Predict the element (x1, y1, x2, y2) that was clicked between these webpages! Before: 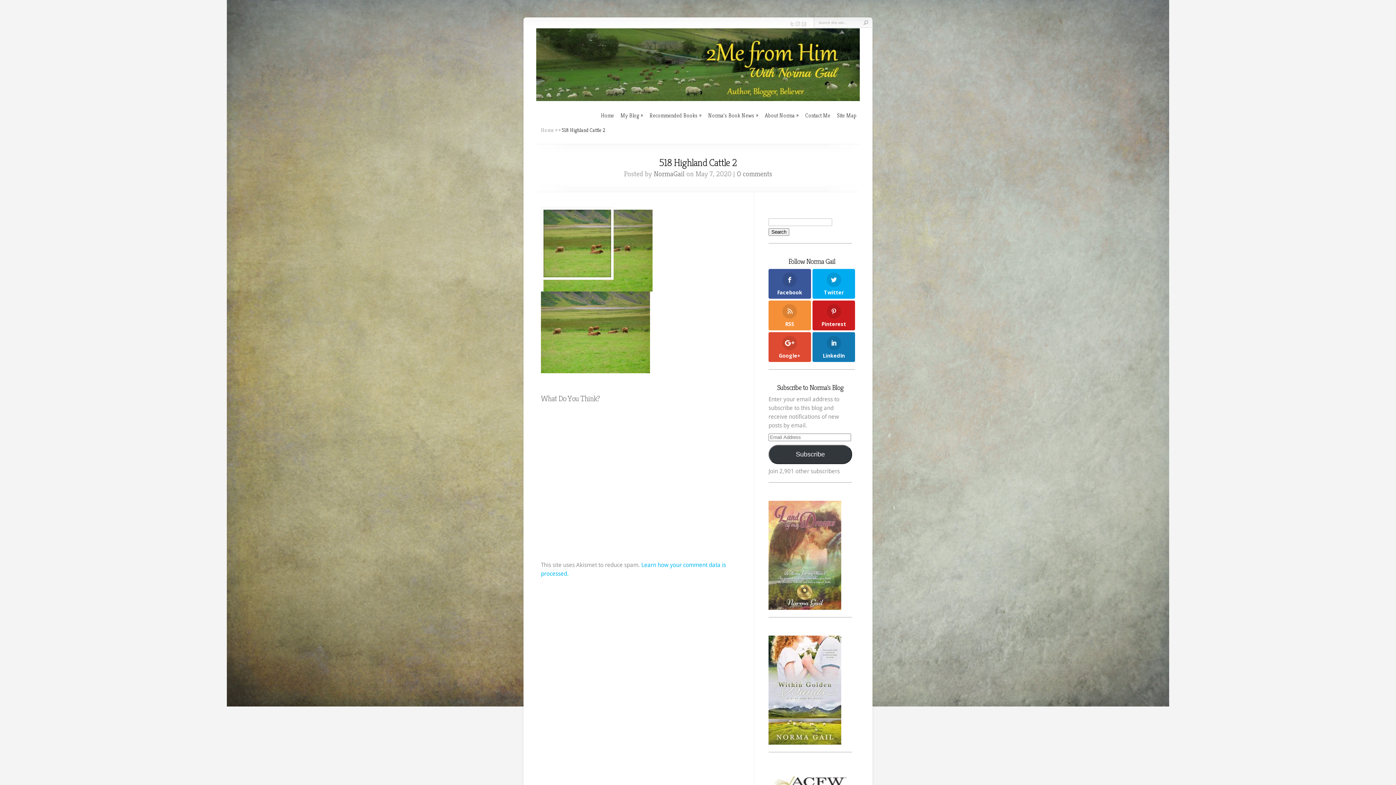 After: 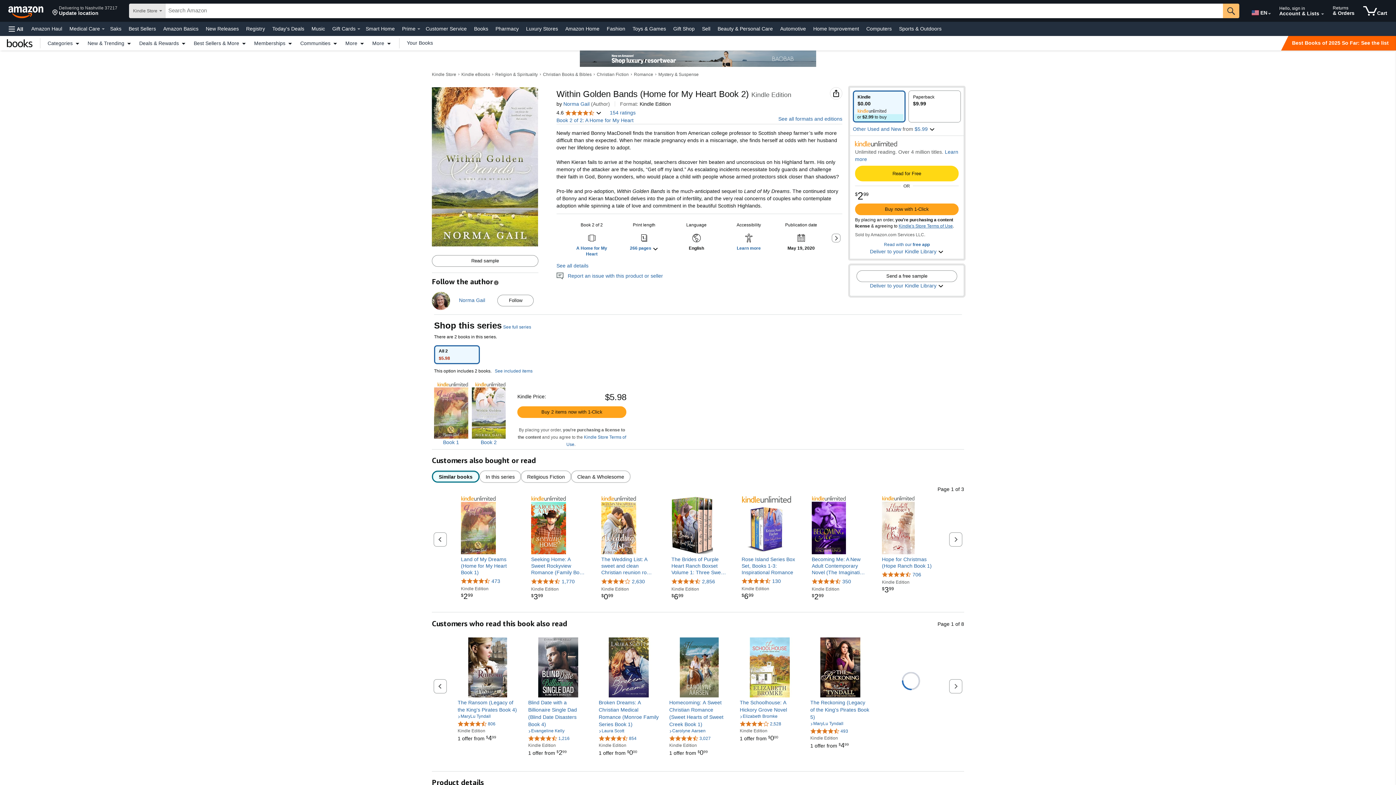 Action: bbox: (768, 739, 841, 746)